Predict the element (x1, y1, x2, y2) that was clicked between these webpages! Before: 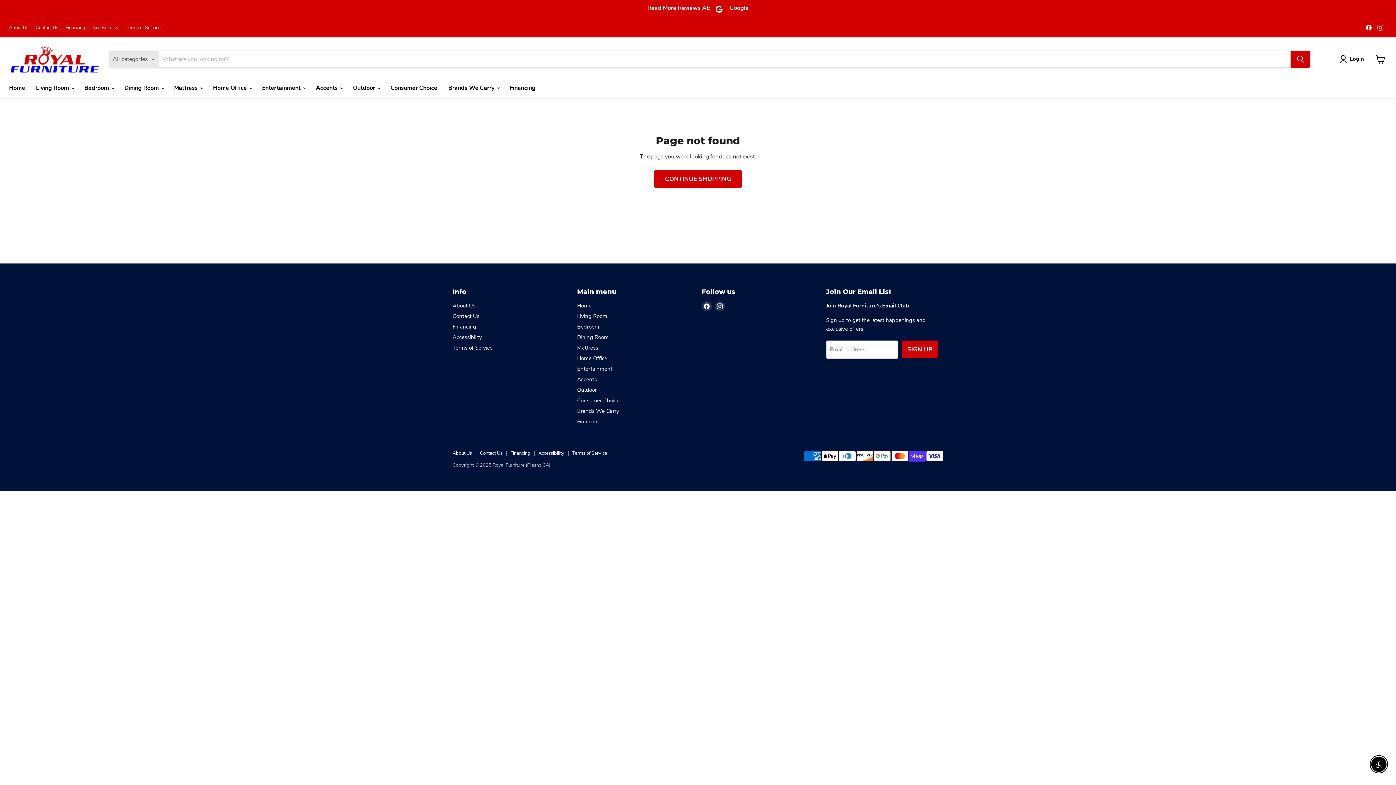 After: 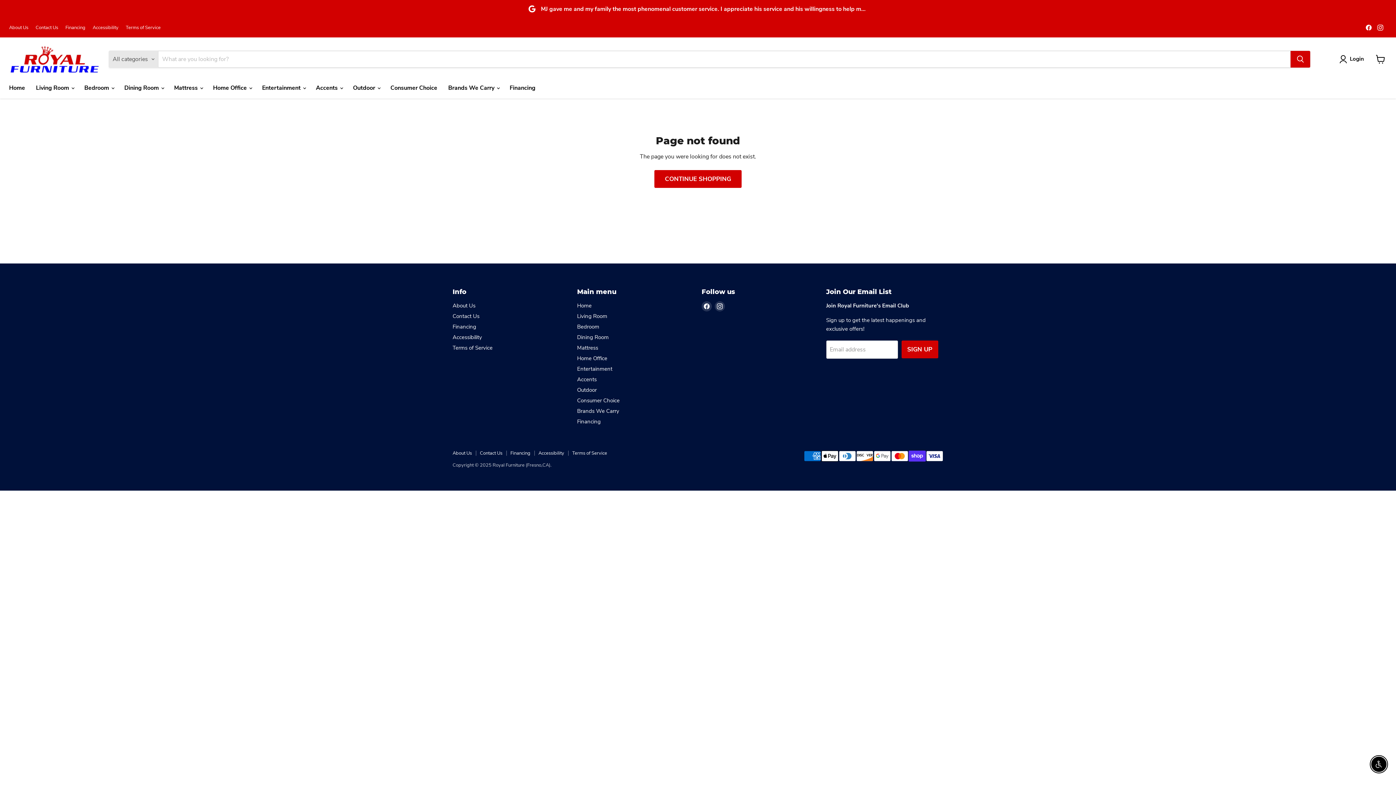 Action: label: Find us on Facebook bbox: (1364, 22, 1374, 32)